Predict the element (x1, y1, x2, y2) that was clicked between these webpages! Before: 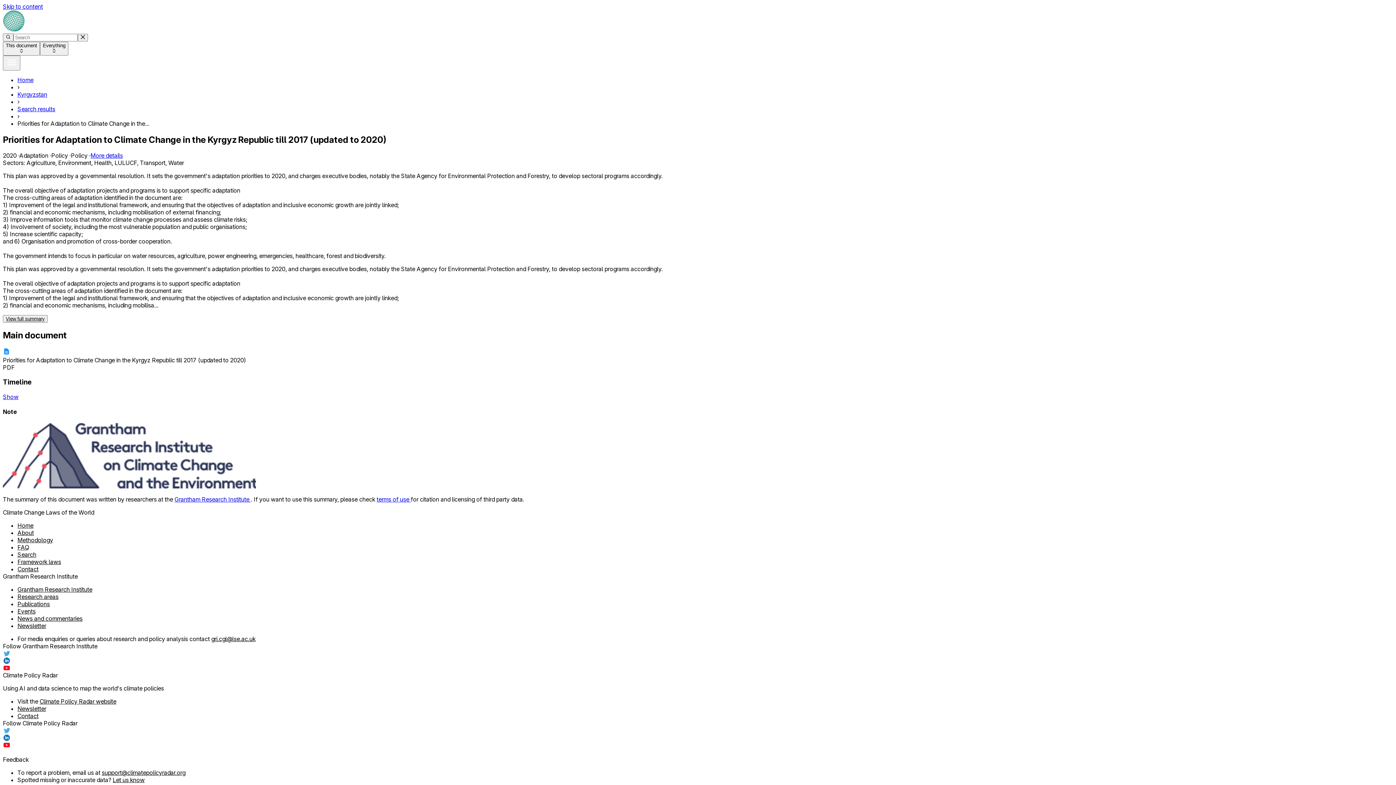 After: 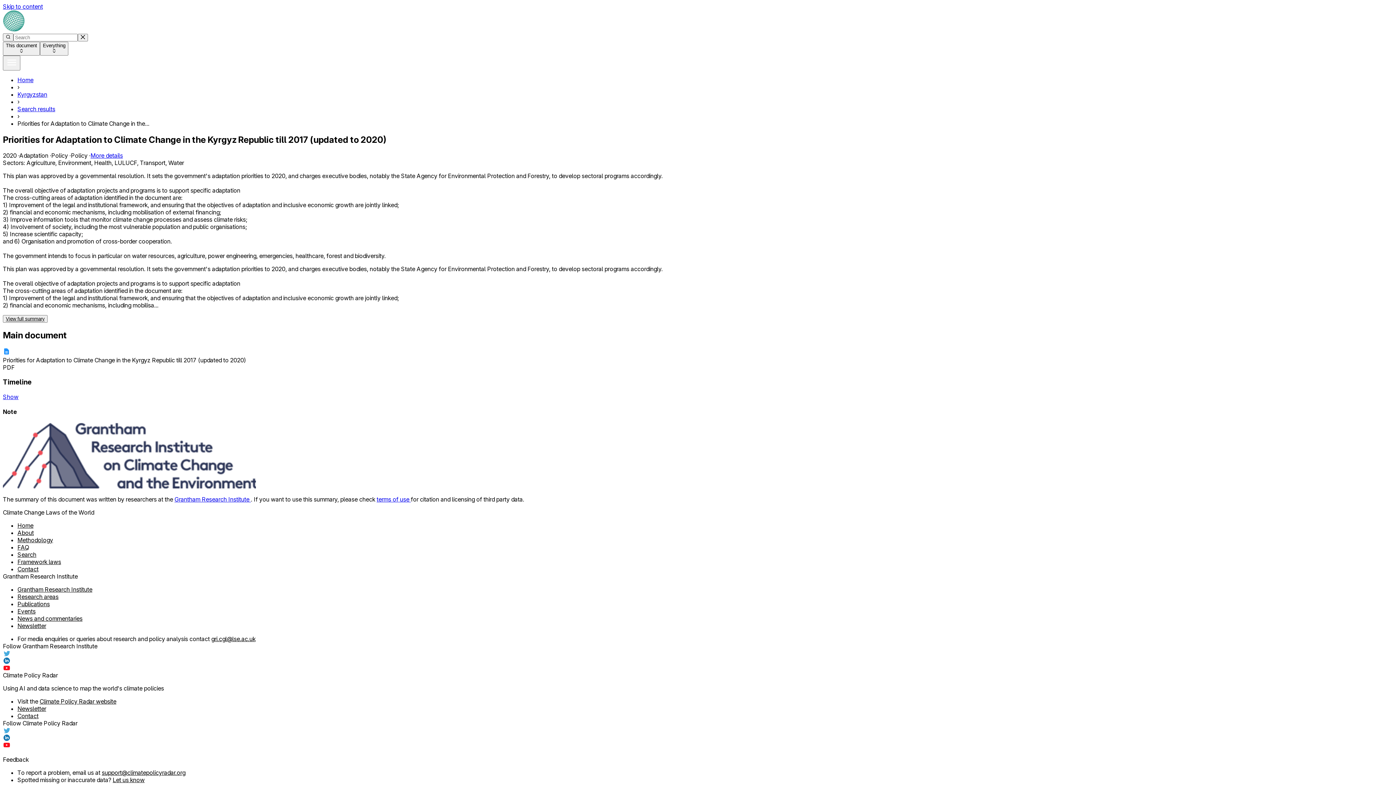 Action: label: Grantham Research Institute  bbox: (174, 496, 250, 503)